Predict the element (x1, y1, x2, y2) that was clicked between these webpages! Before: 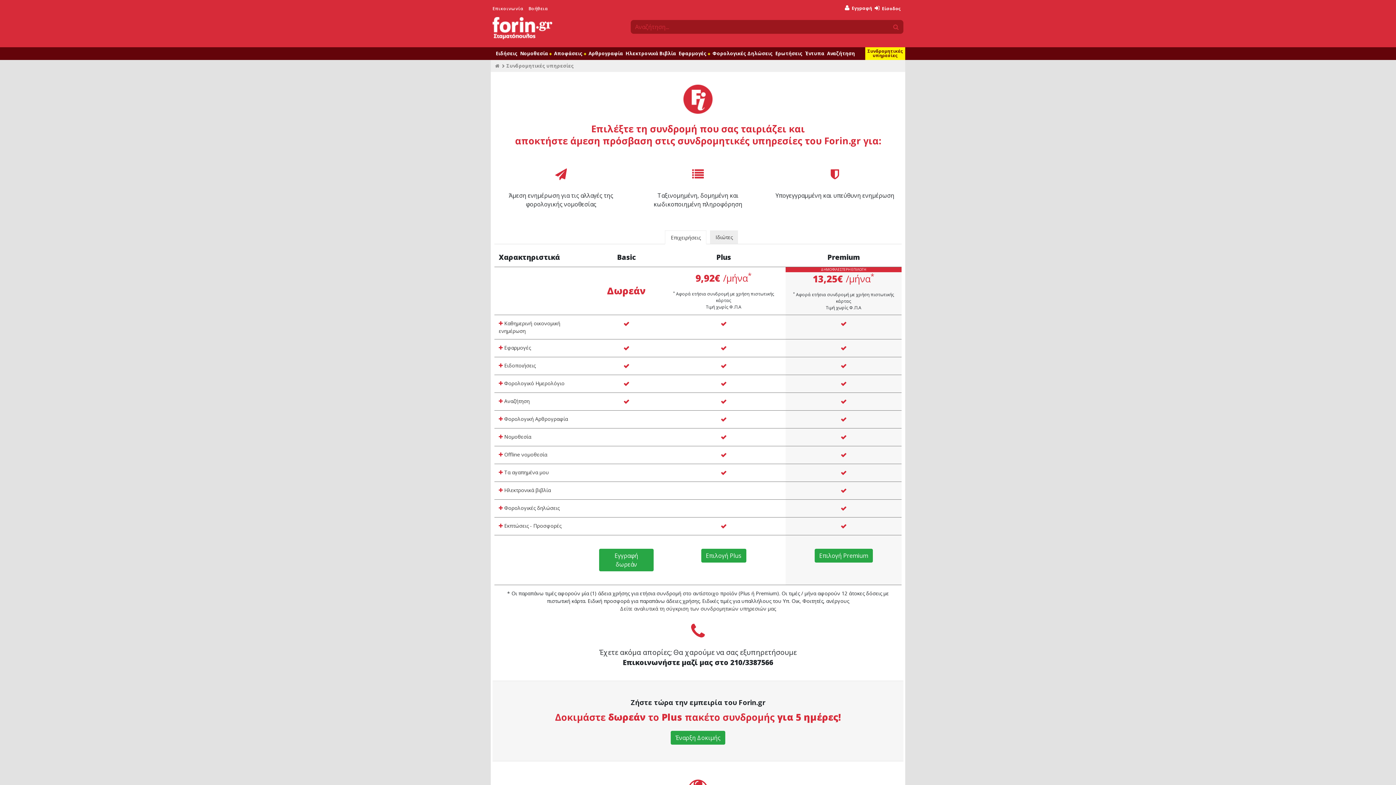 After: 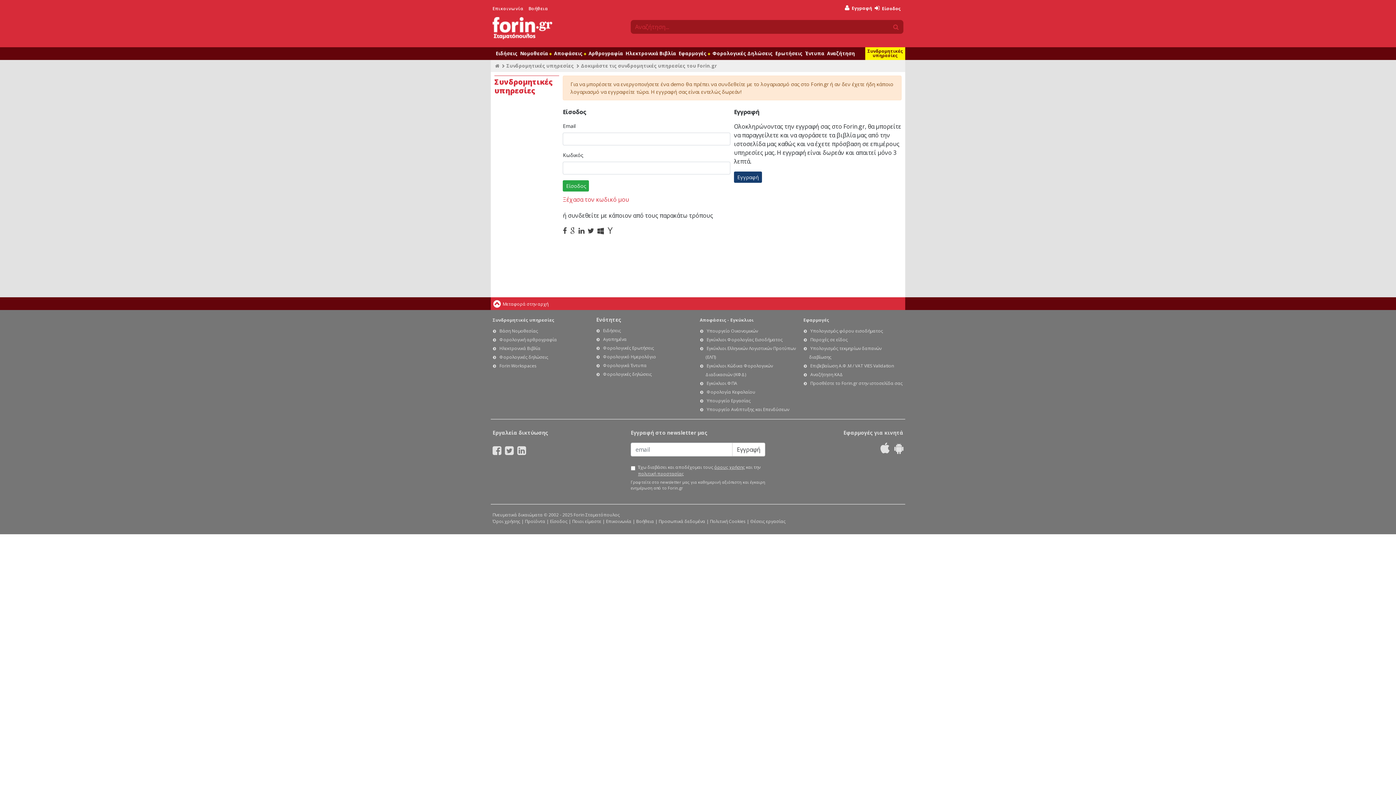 Action: bbox: (670, 731, 725, 745) label: Έναρξη Δοκιμής